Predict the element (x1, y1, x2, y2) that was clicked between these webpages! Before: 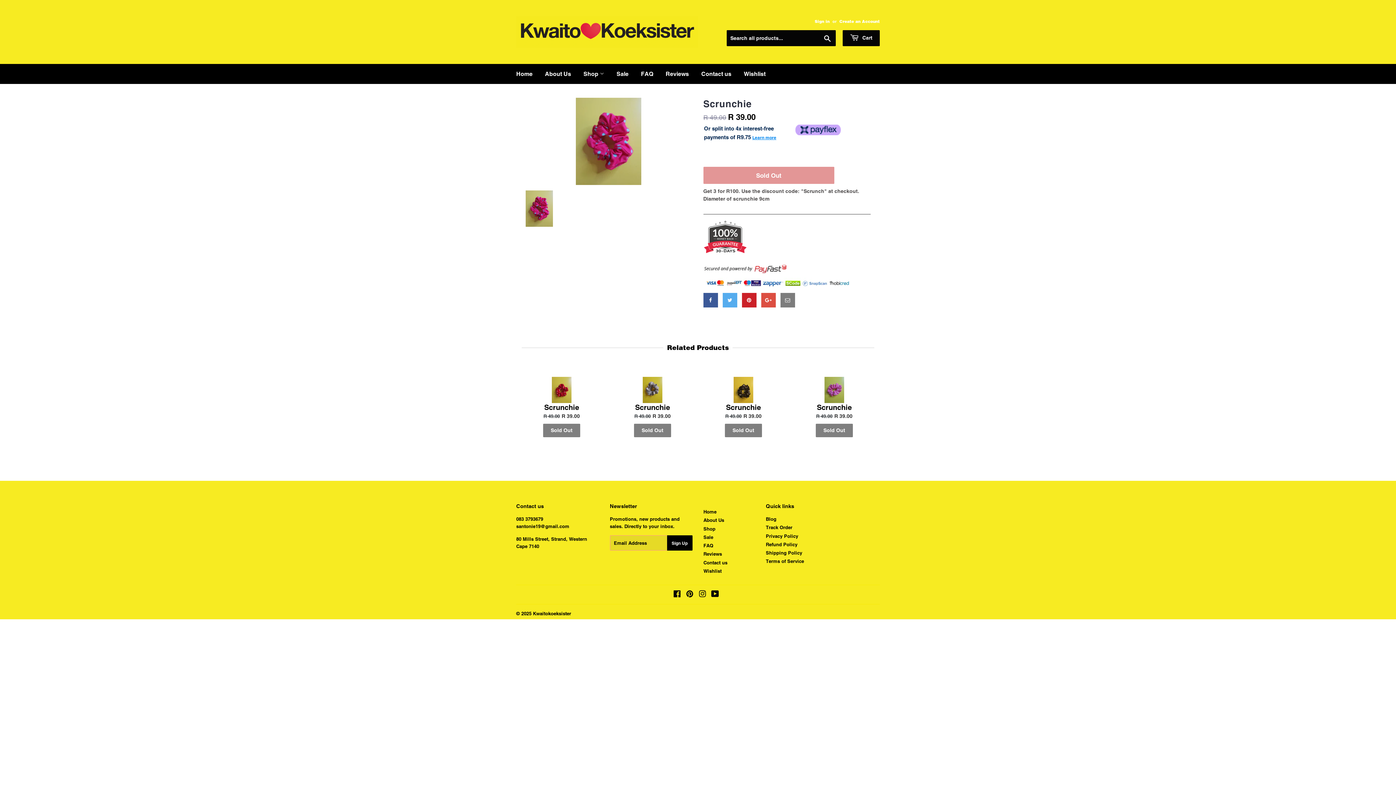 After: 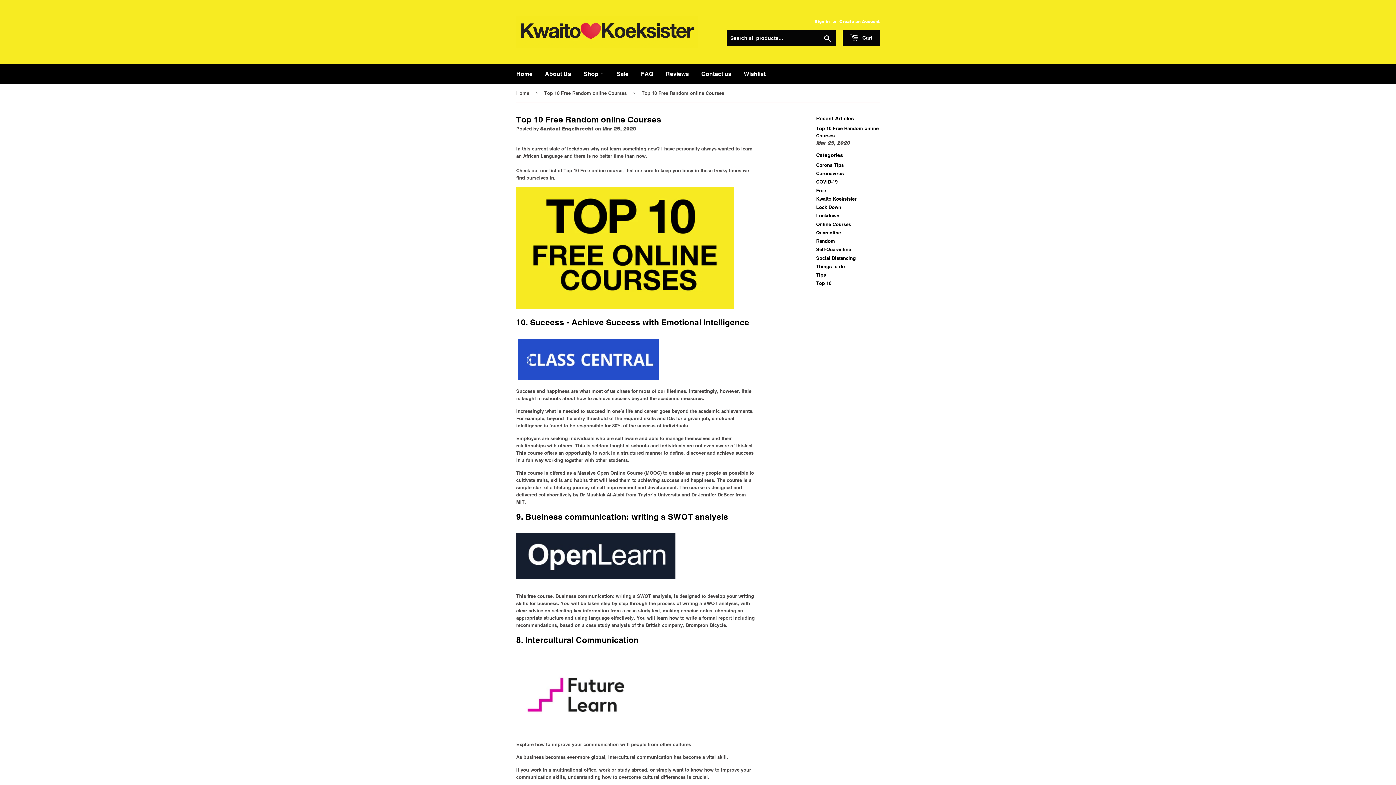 Action: bbox: (766, 516, 776, 522) label: Blog